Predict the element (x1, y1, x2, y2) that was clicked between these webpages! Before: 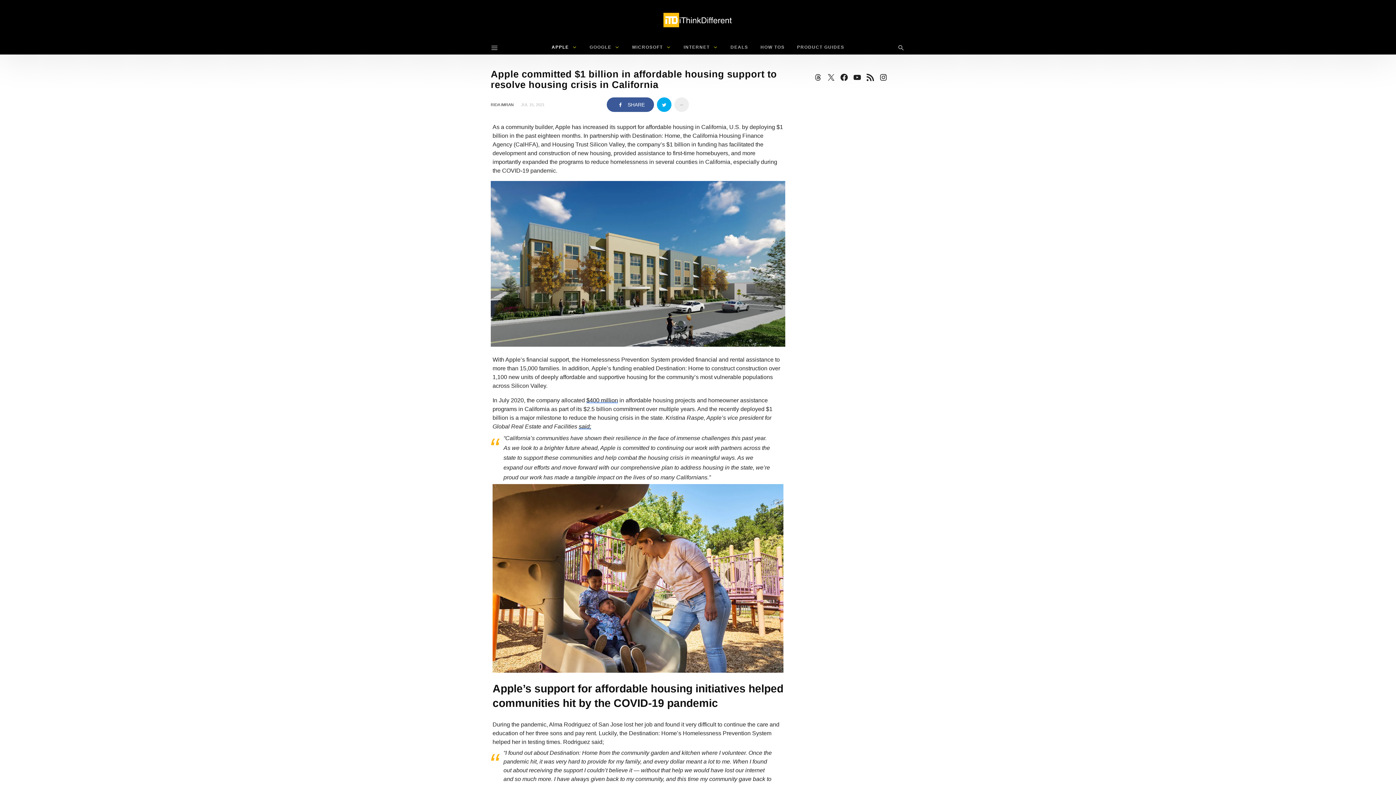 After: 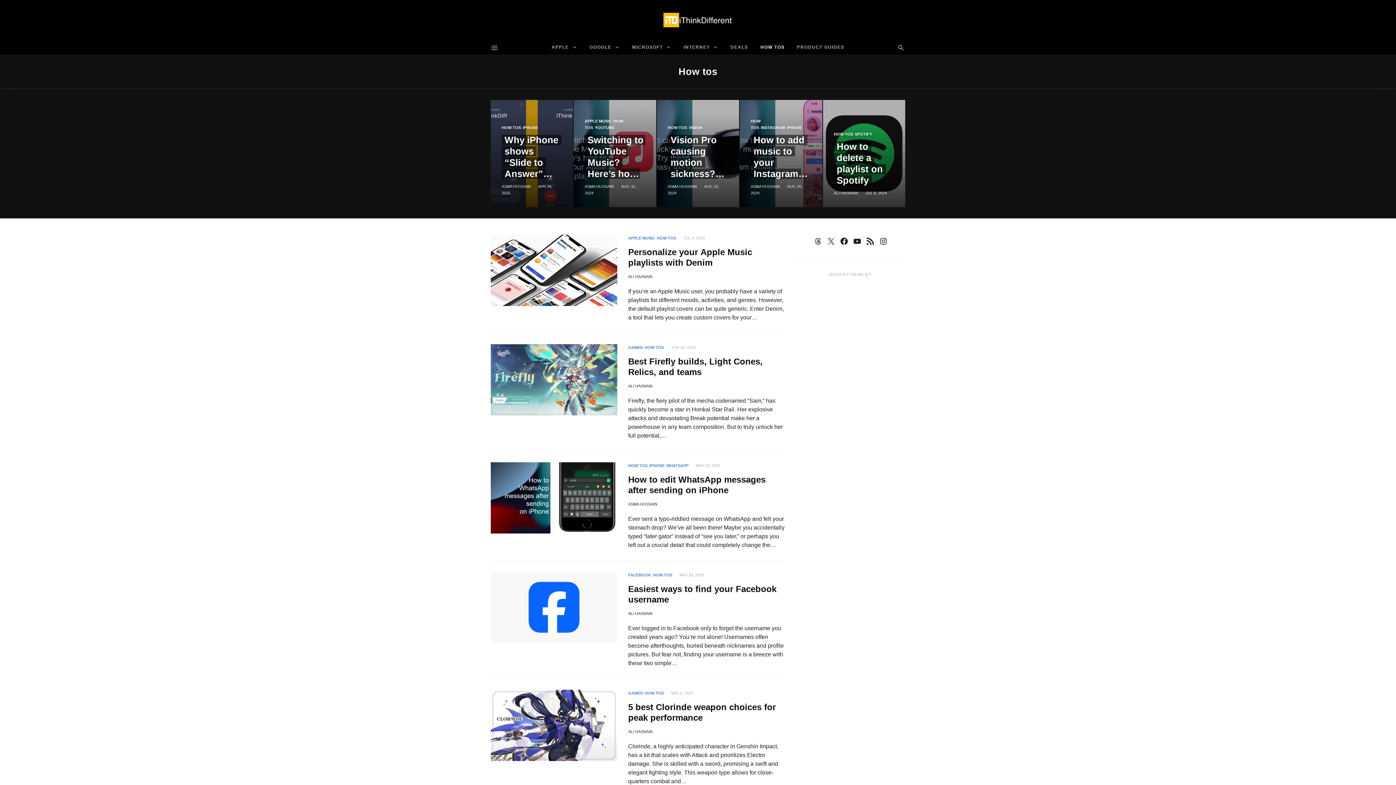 Action: bbox: (755, 40, 790, 54) label: HOW TOS